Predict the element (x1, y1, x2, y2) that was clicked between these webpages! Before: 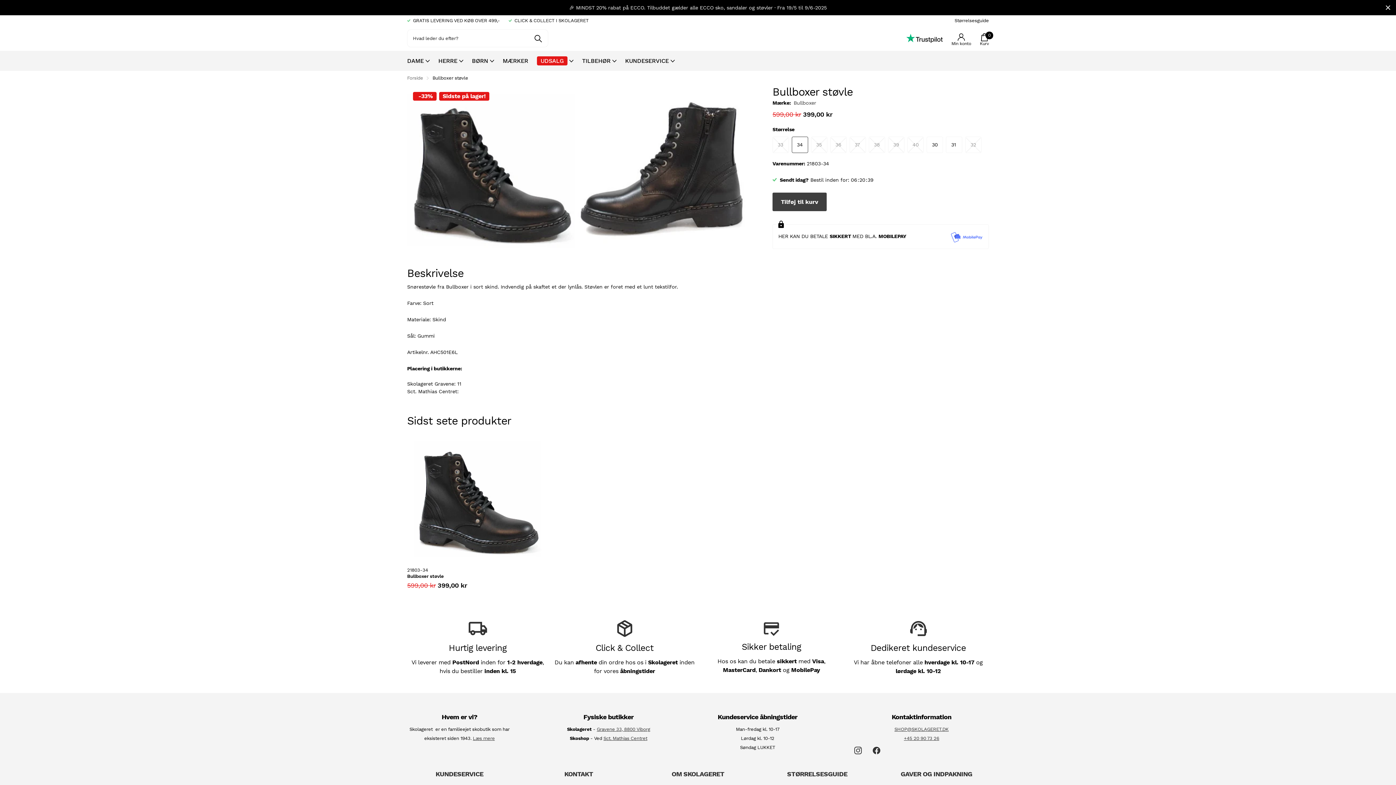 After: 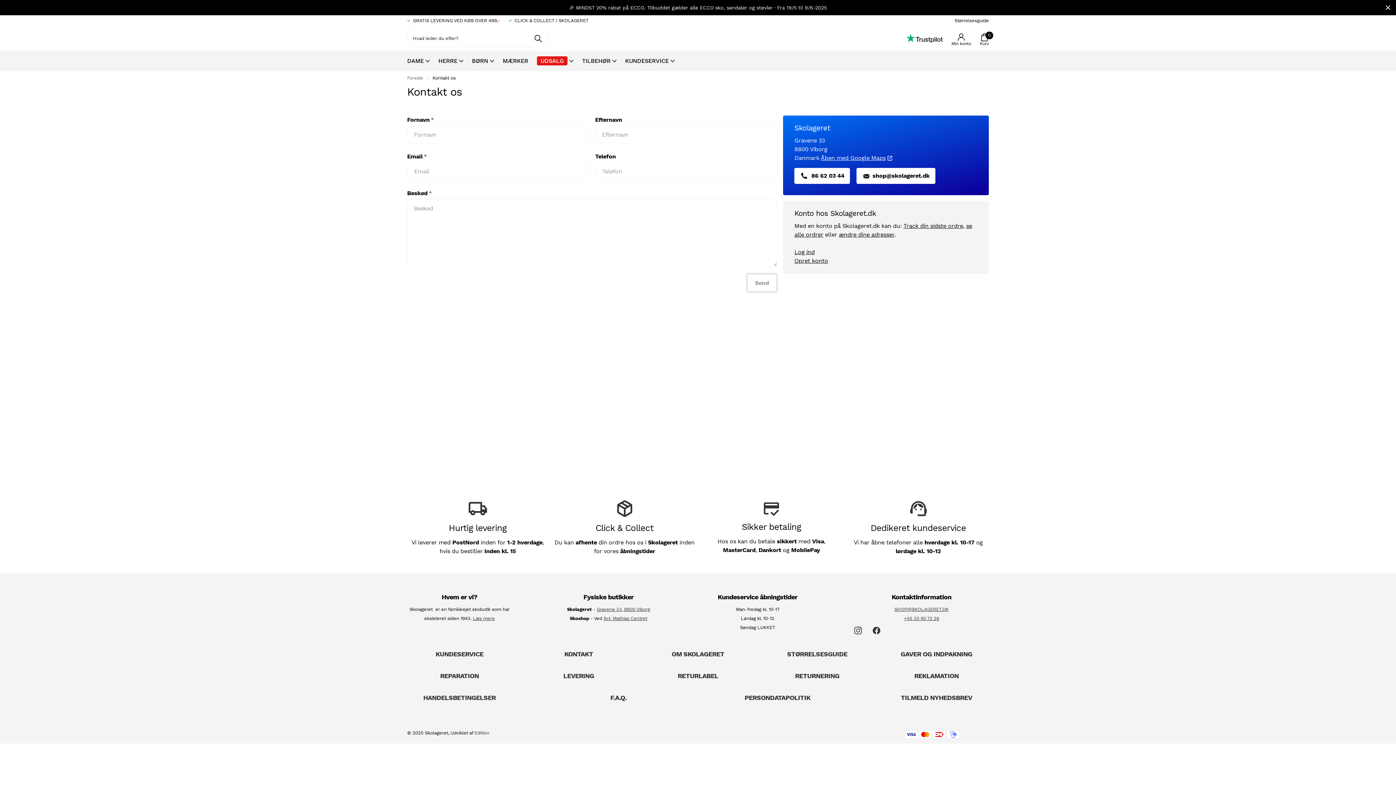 Action: bbox: (564, 770, 593, 778) label: KONTAKT